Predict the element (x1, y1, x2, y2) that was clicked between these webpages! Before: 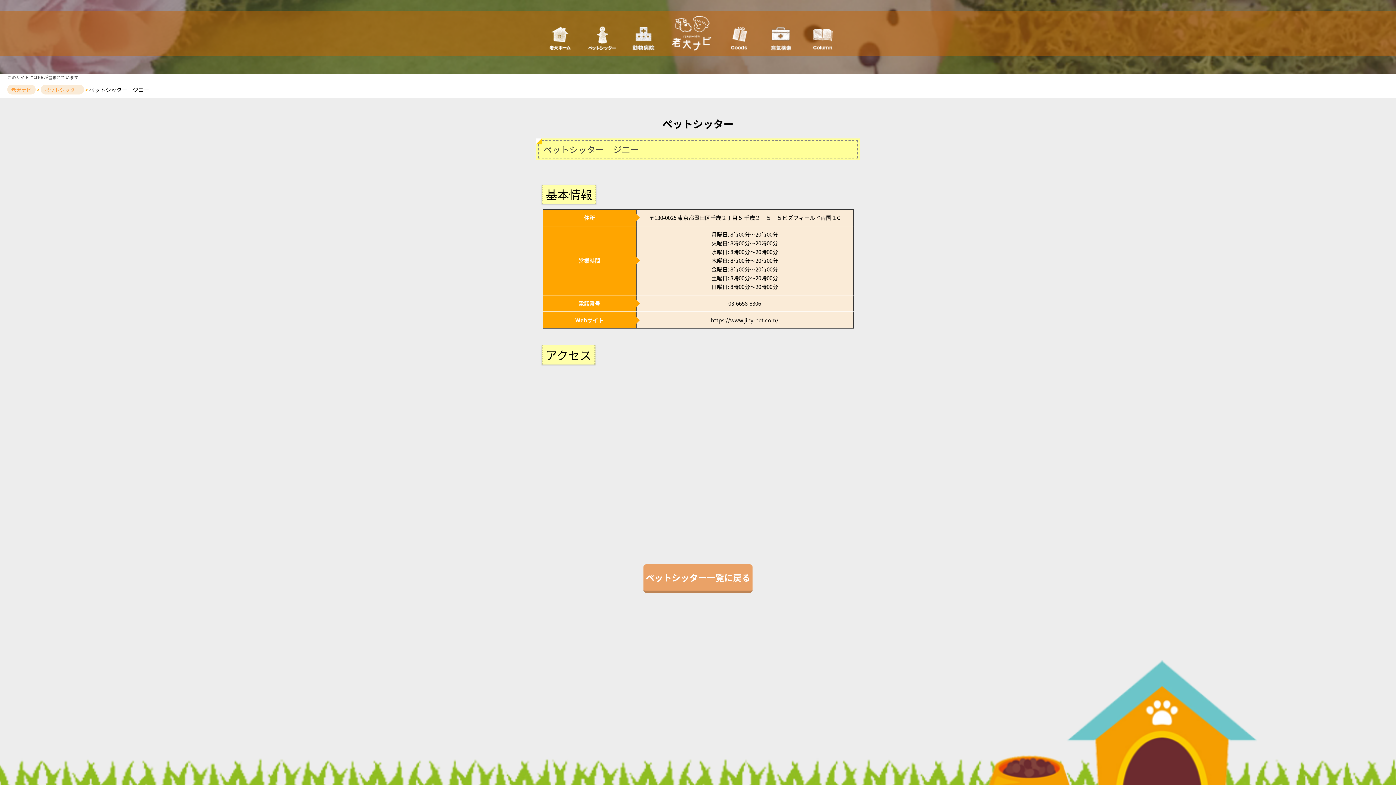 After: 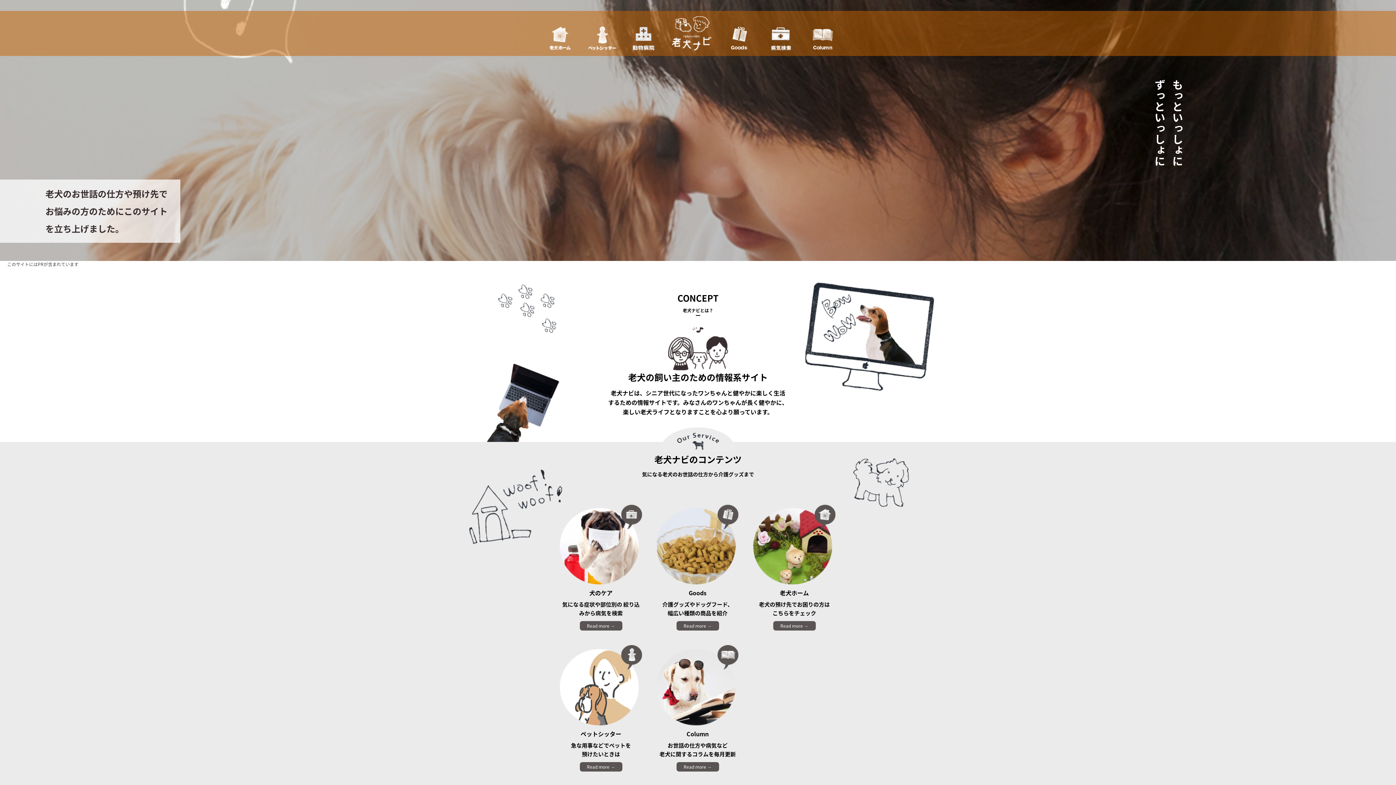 Action: bbox: (7, 84, 35, 94) label: 老犬ナビ